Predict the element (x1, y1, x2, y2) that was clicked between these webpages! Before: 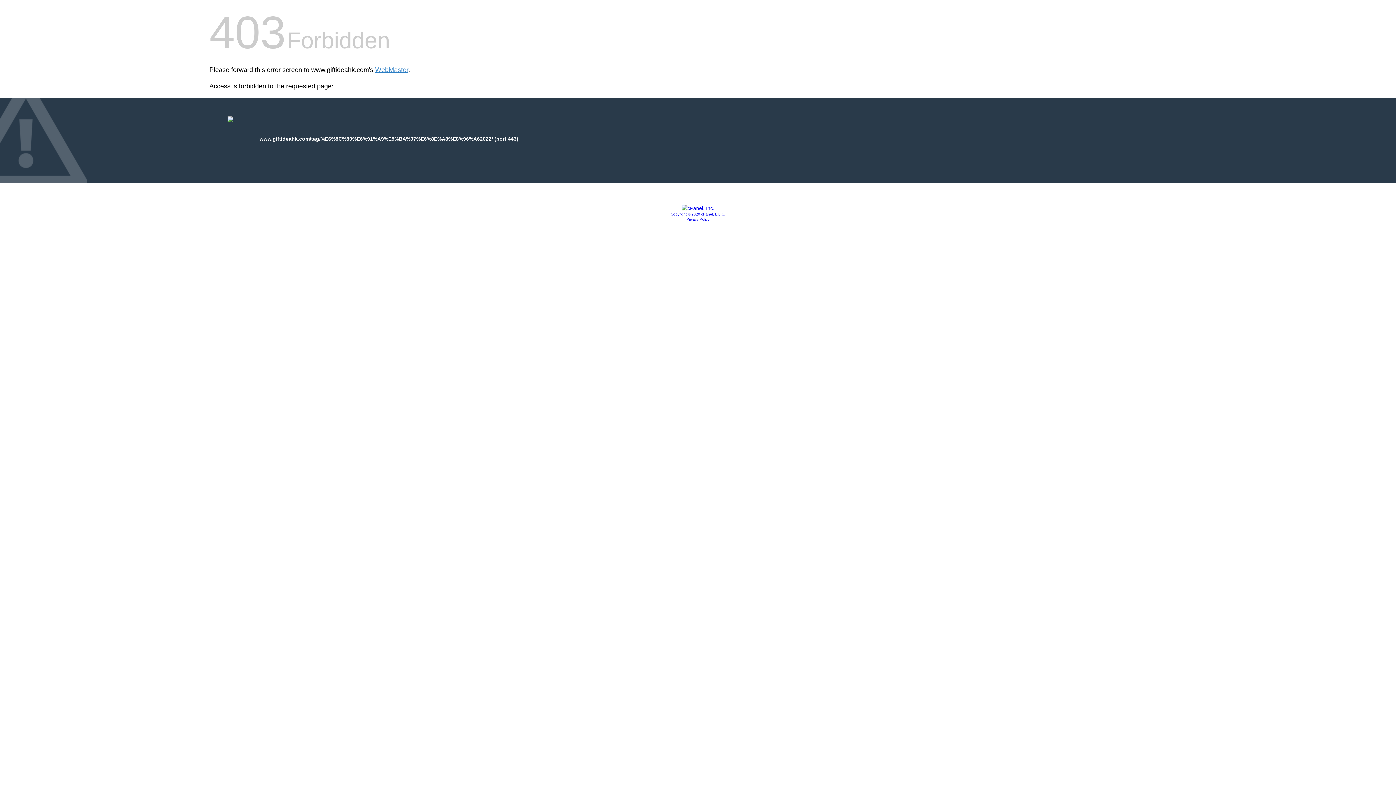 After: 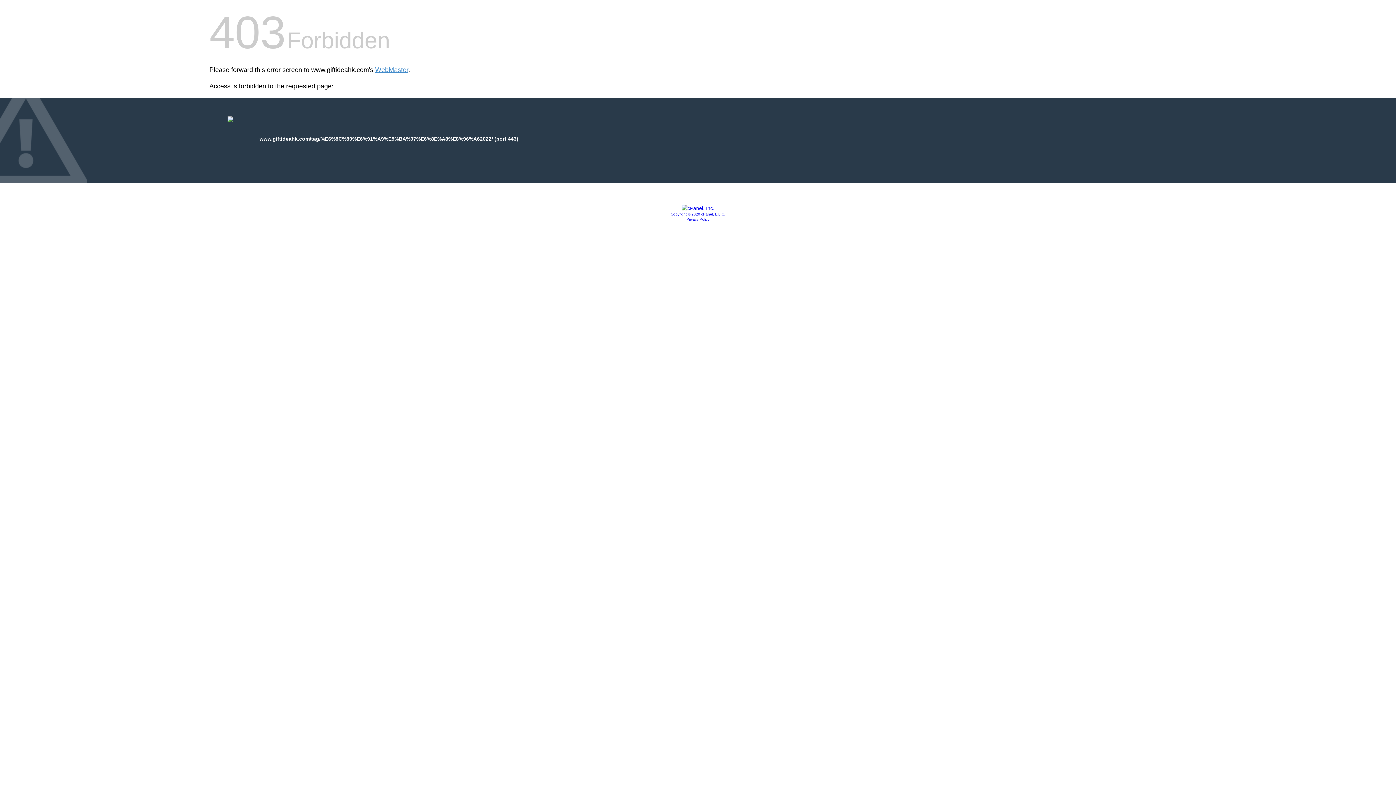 Action: bbox: (670, 212, 725, 216) label: Copyright © 2020 cPanel, L.L.C.